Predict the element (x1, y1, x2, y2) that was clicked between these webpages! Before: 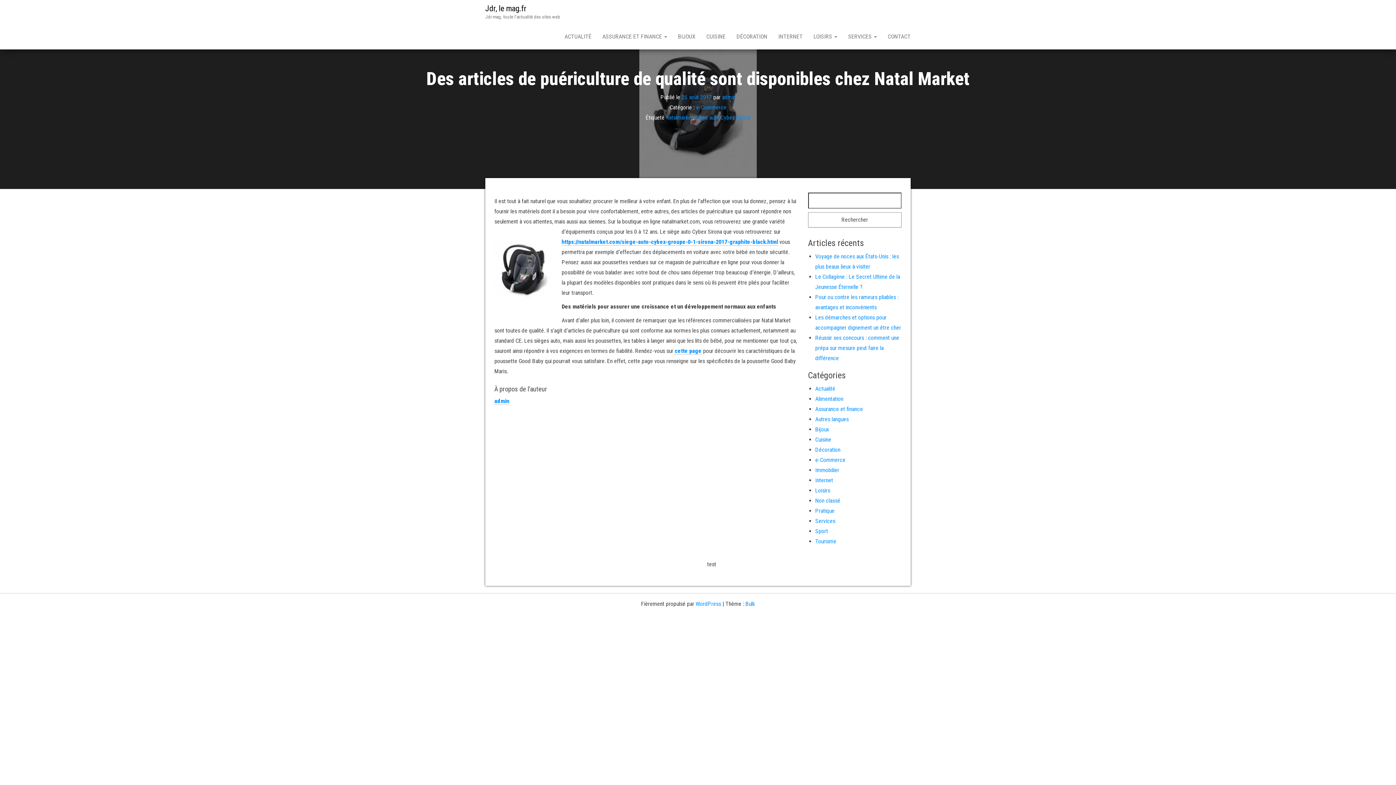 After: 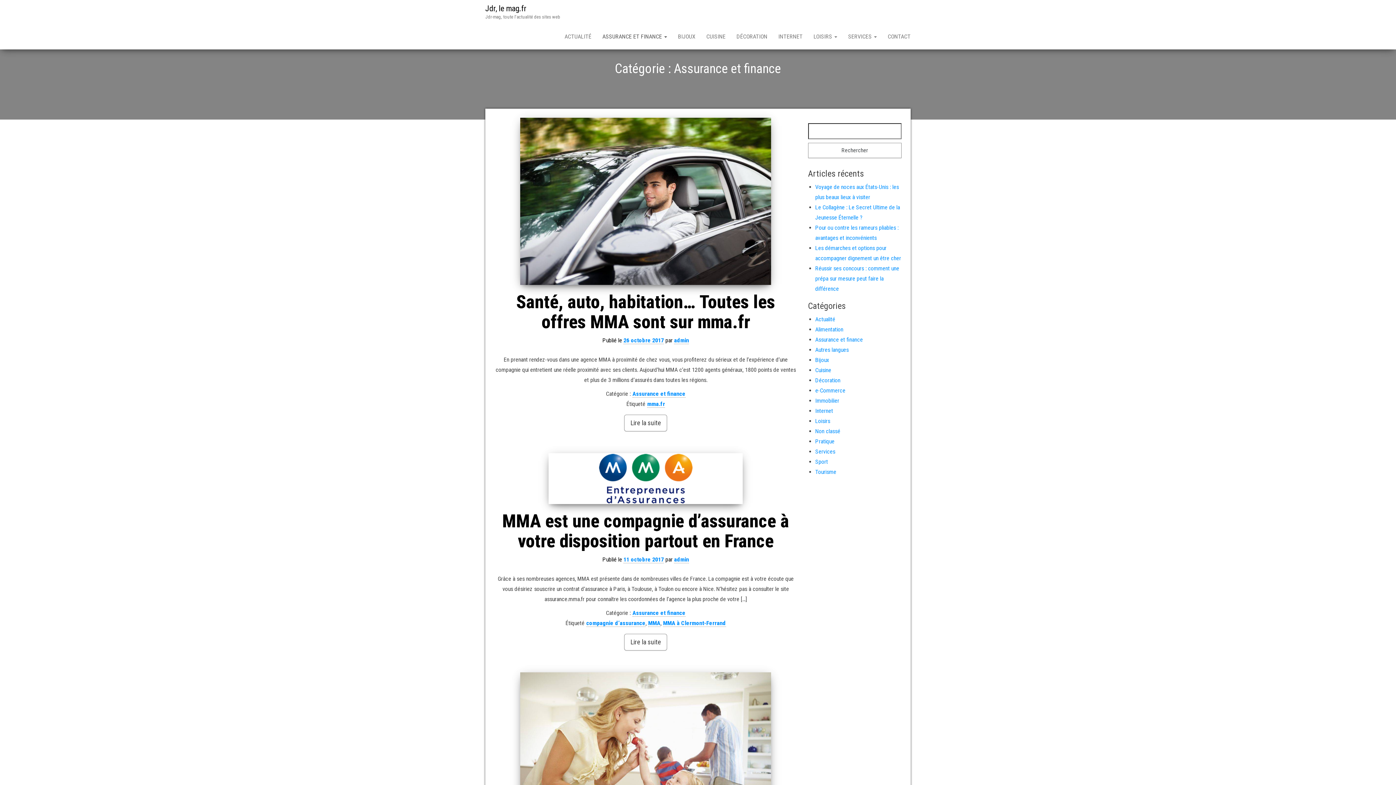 Action: bbox: (815, 405, 863, 412) label: Assurance et finance